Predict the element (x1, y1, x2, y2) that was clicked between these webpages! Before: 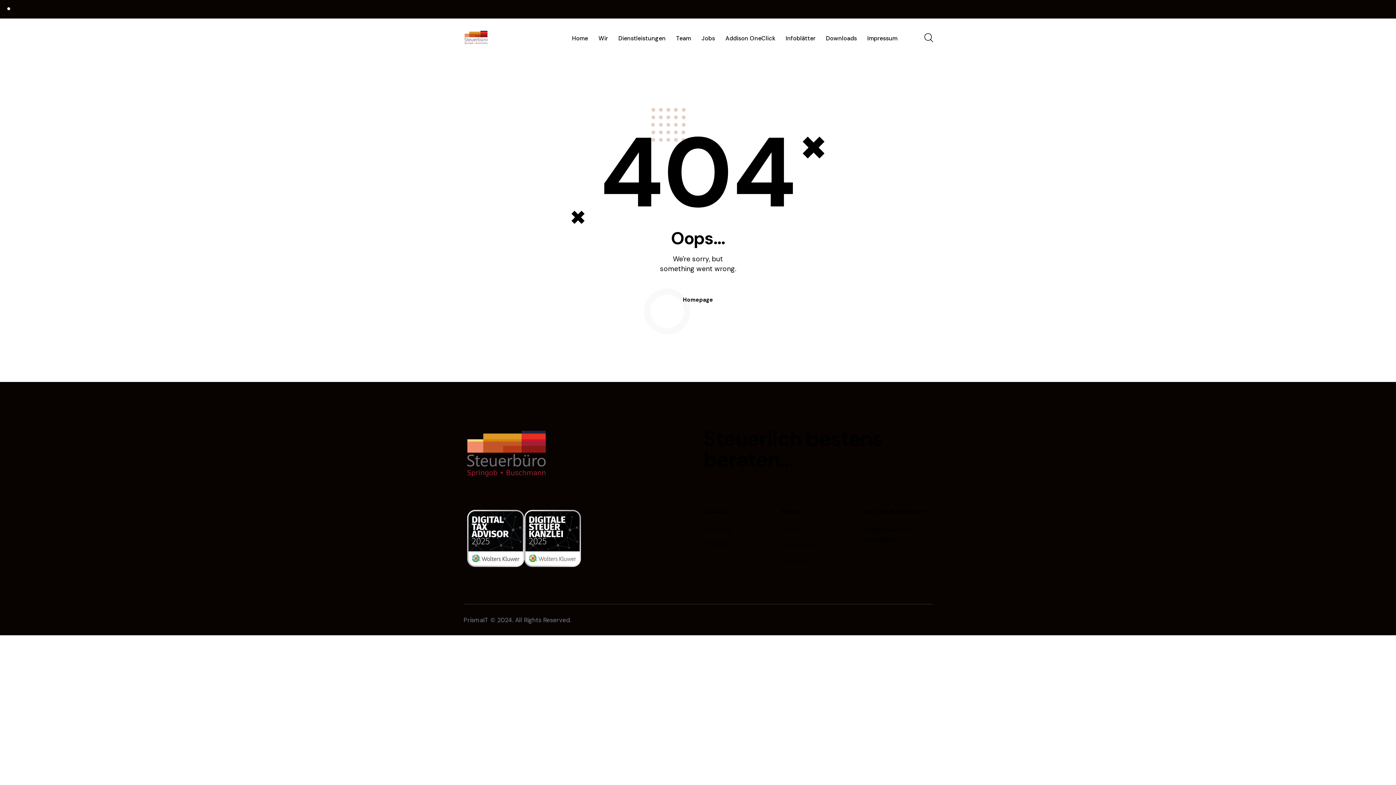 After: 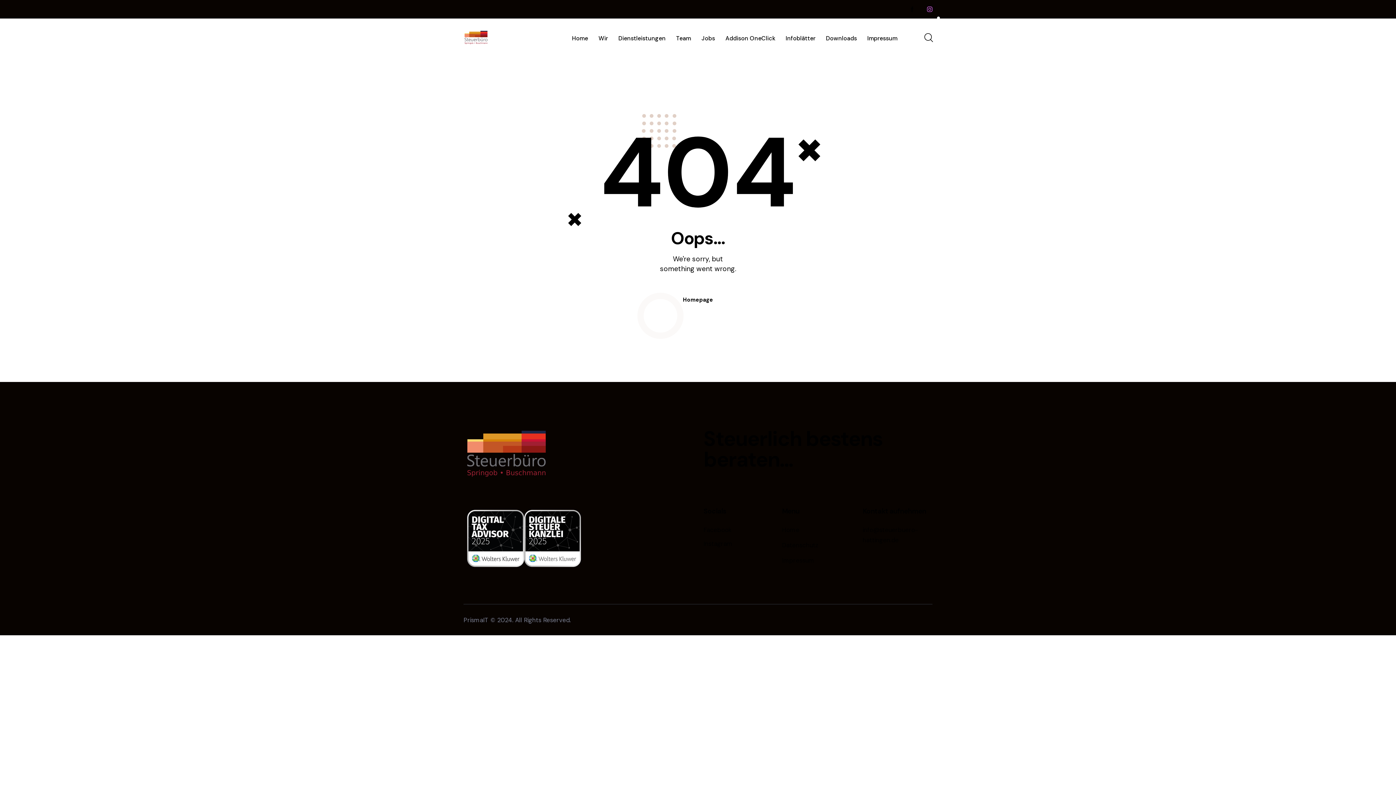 Action: bbox: (923, 2, 936, 16)